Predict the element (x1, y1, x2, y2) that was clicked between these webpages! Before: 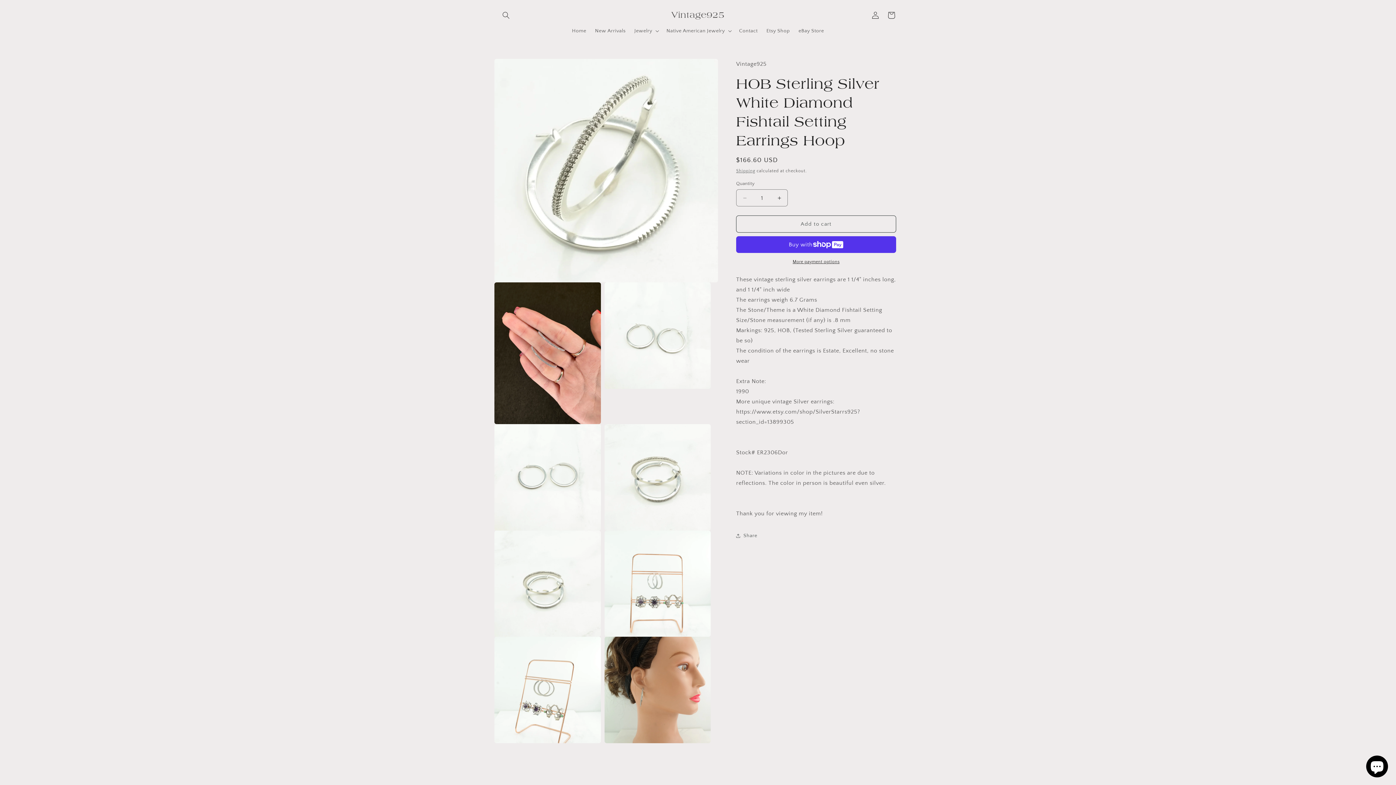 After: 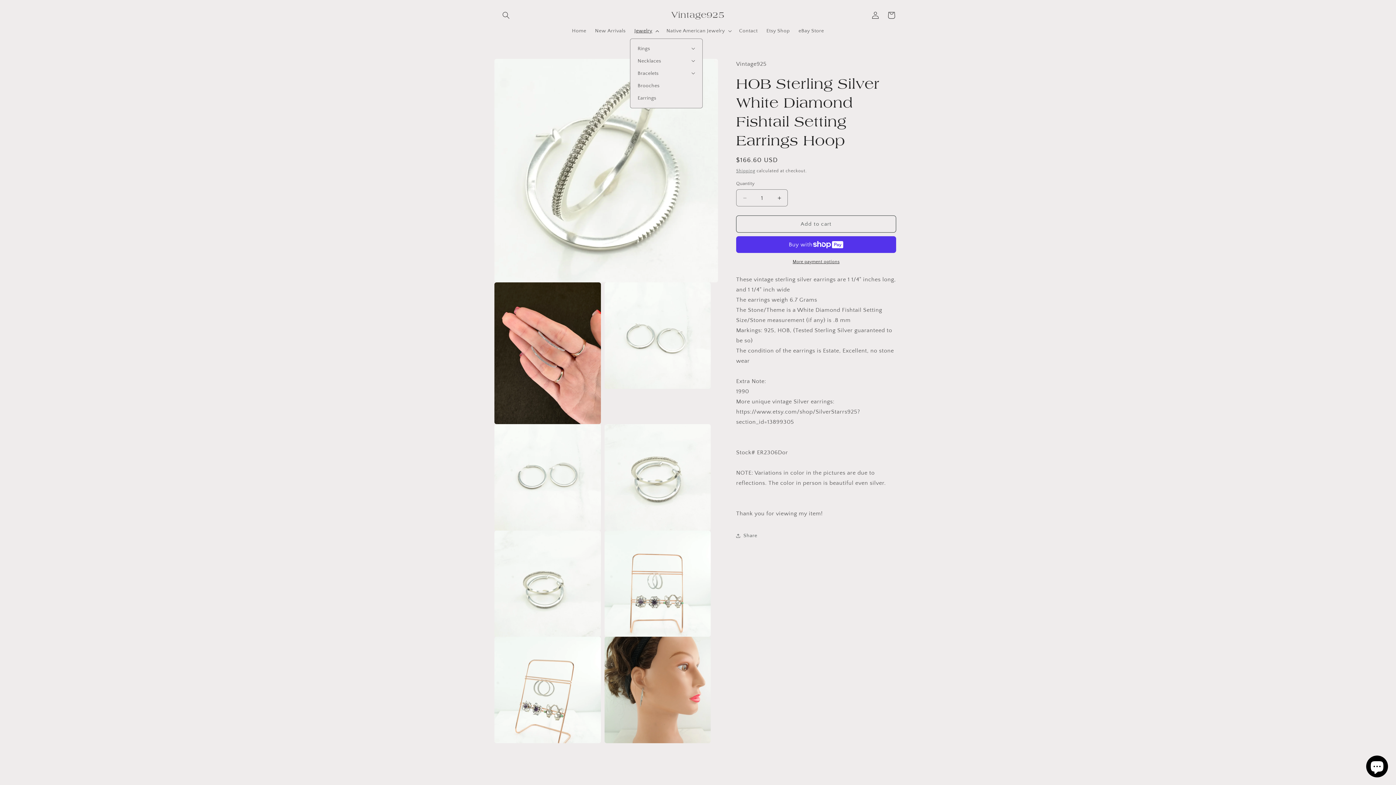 Action: bbox: (630, 23, 662, 38) label: Jewelry